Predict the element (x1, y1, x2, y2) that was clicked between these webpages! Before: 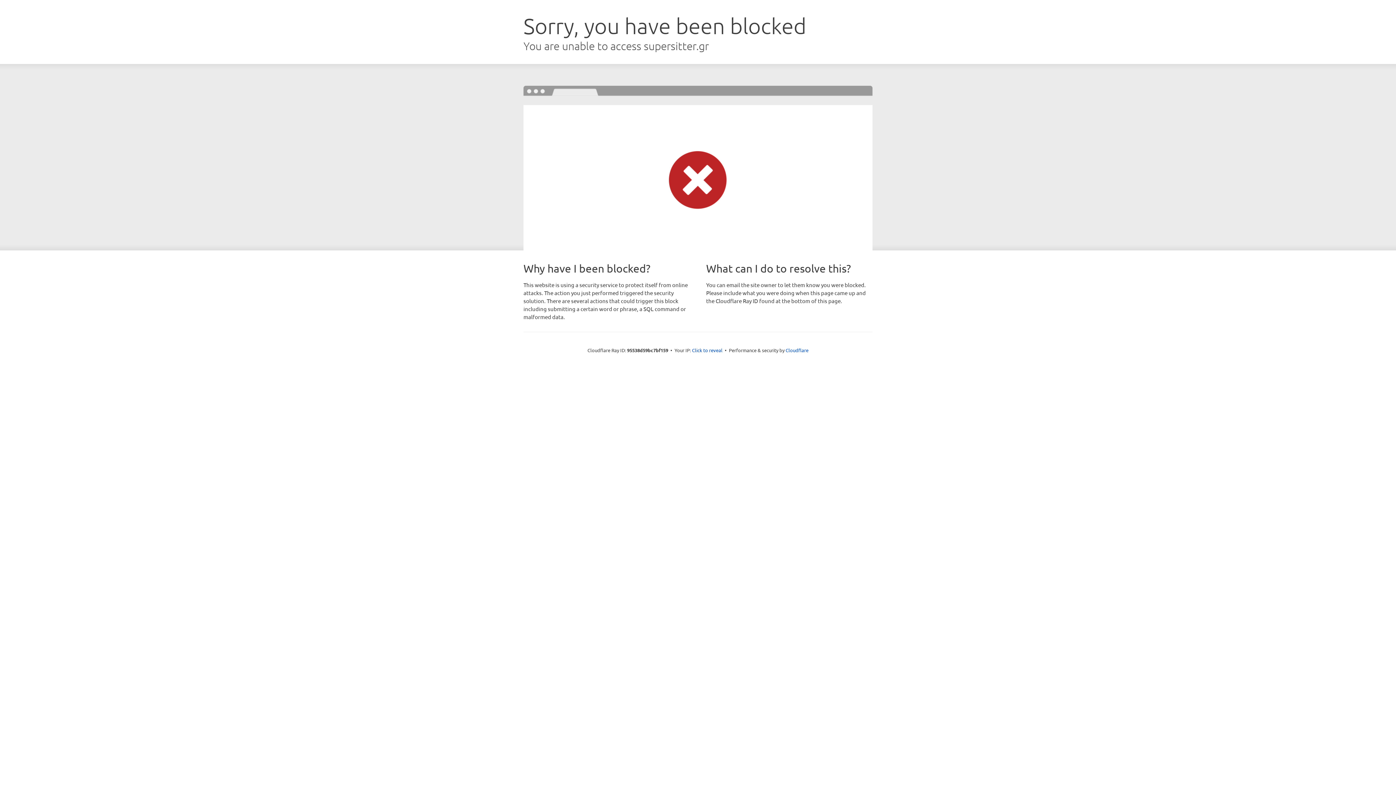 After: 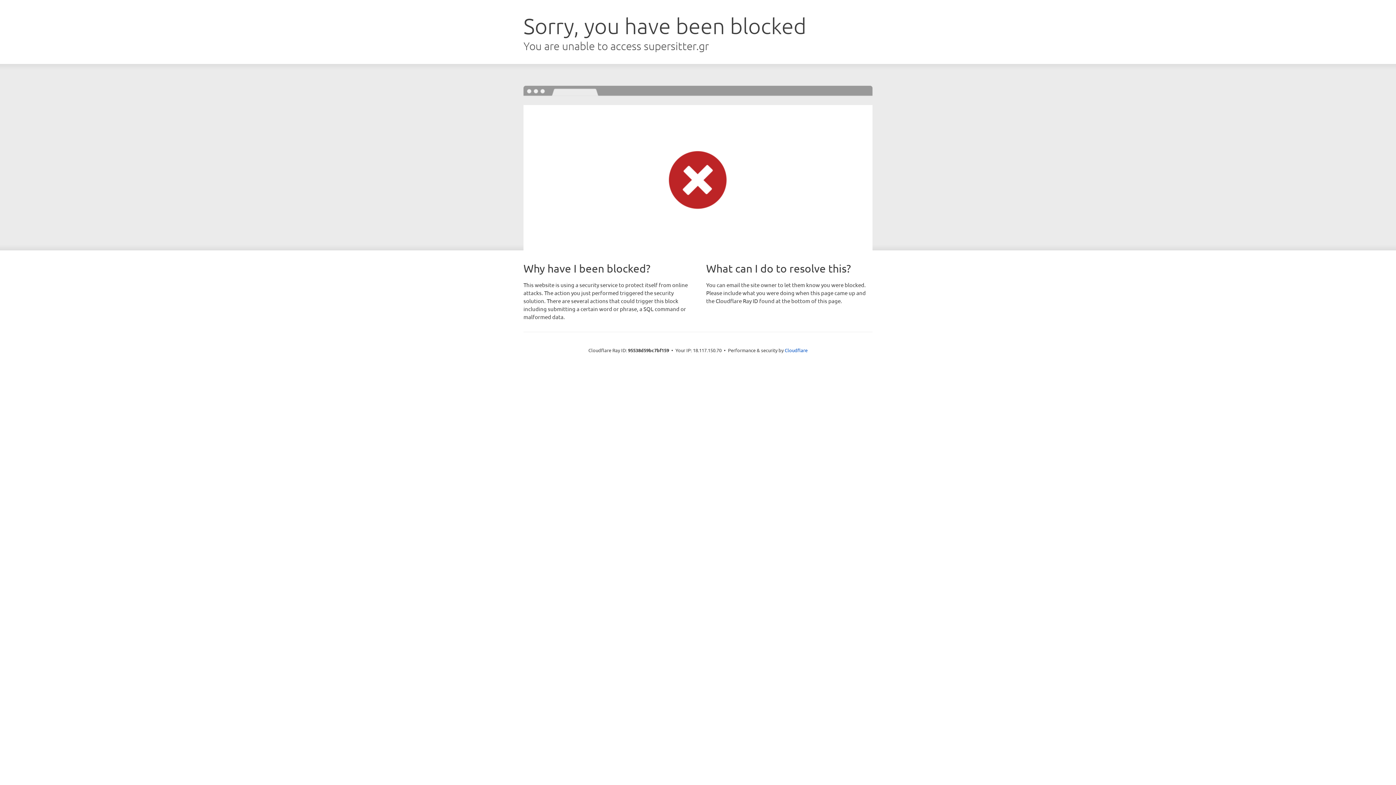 Action: bbox: (692, 346, 722, 353) label: Click to reveal